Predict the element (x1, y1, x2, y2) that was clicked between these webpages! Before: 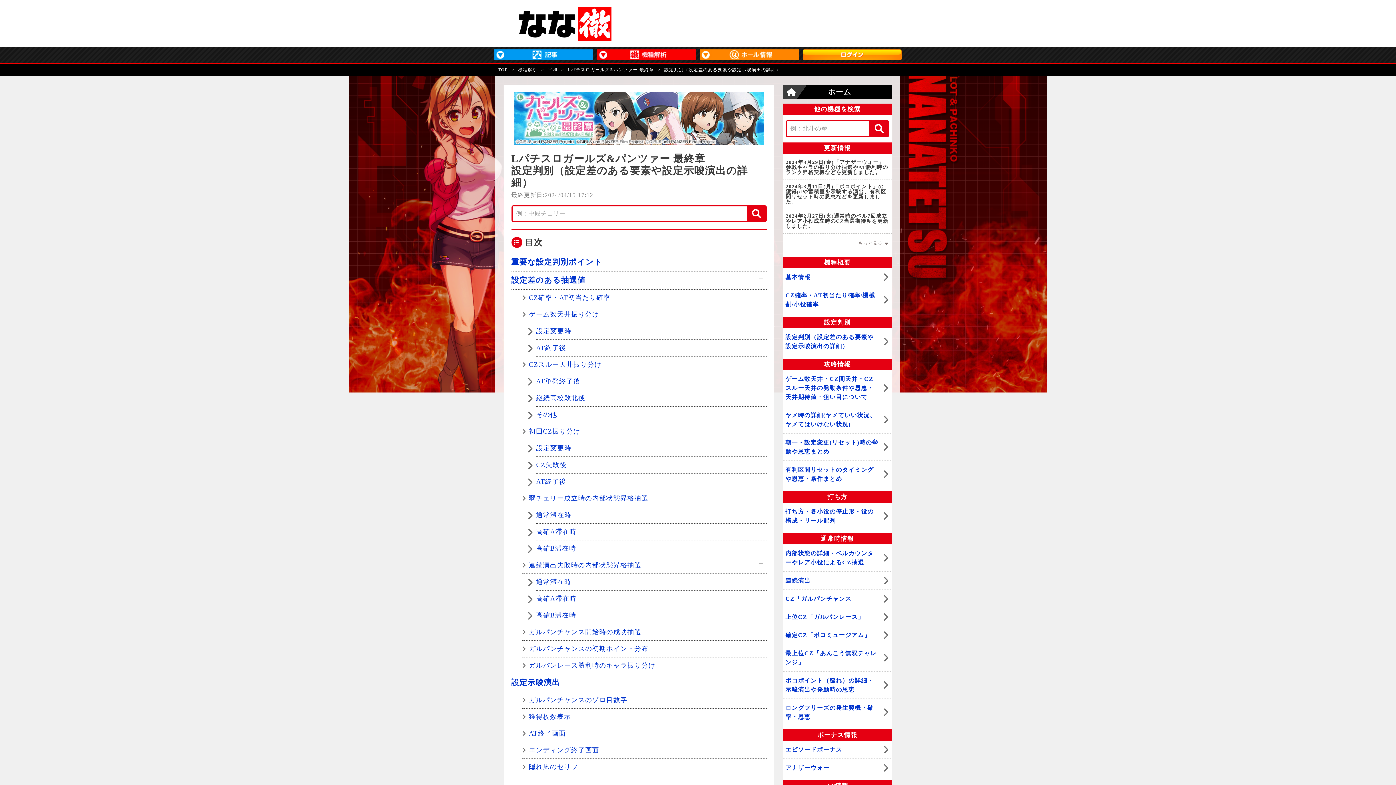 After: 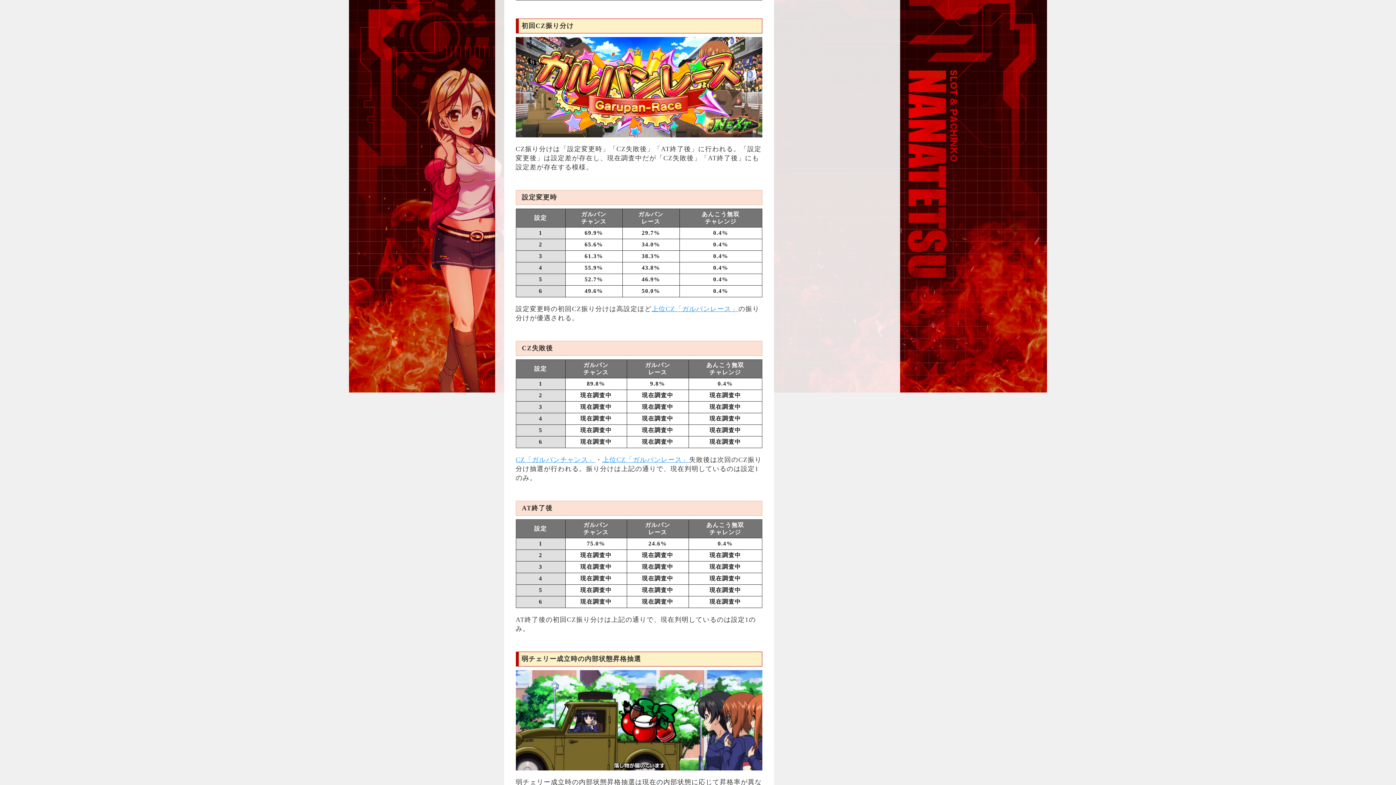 Action: bbox: (529, 428, 580, 435) label: 初回CZ振り分け